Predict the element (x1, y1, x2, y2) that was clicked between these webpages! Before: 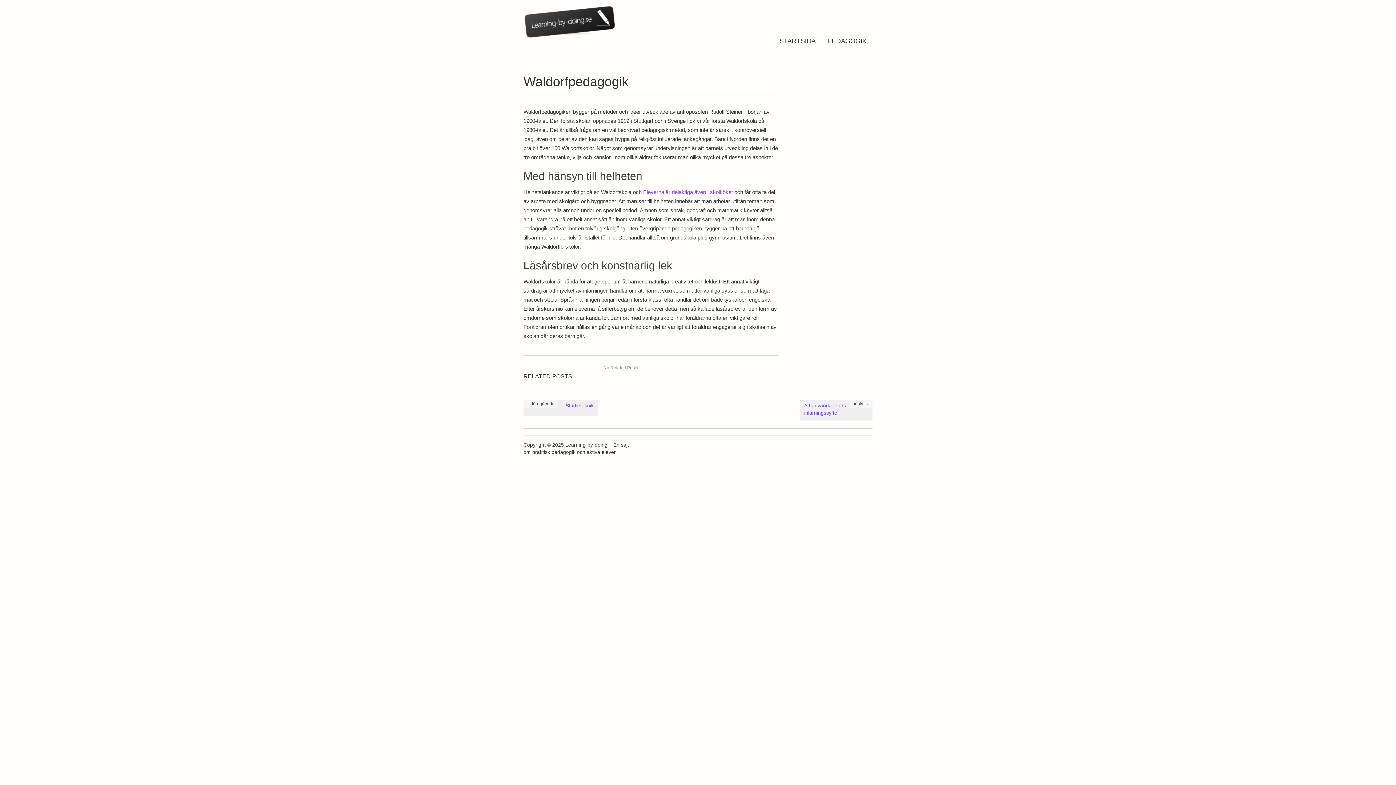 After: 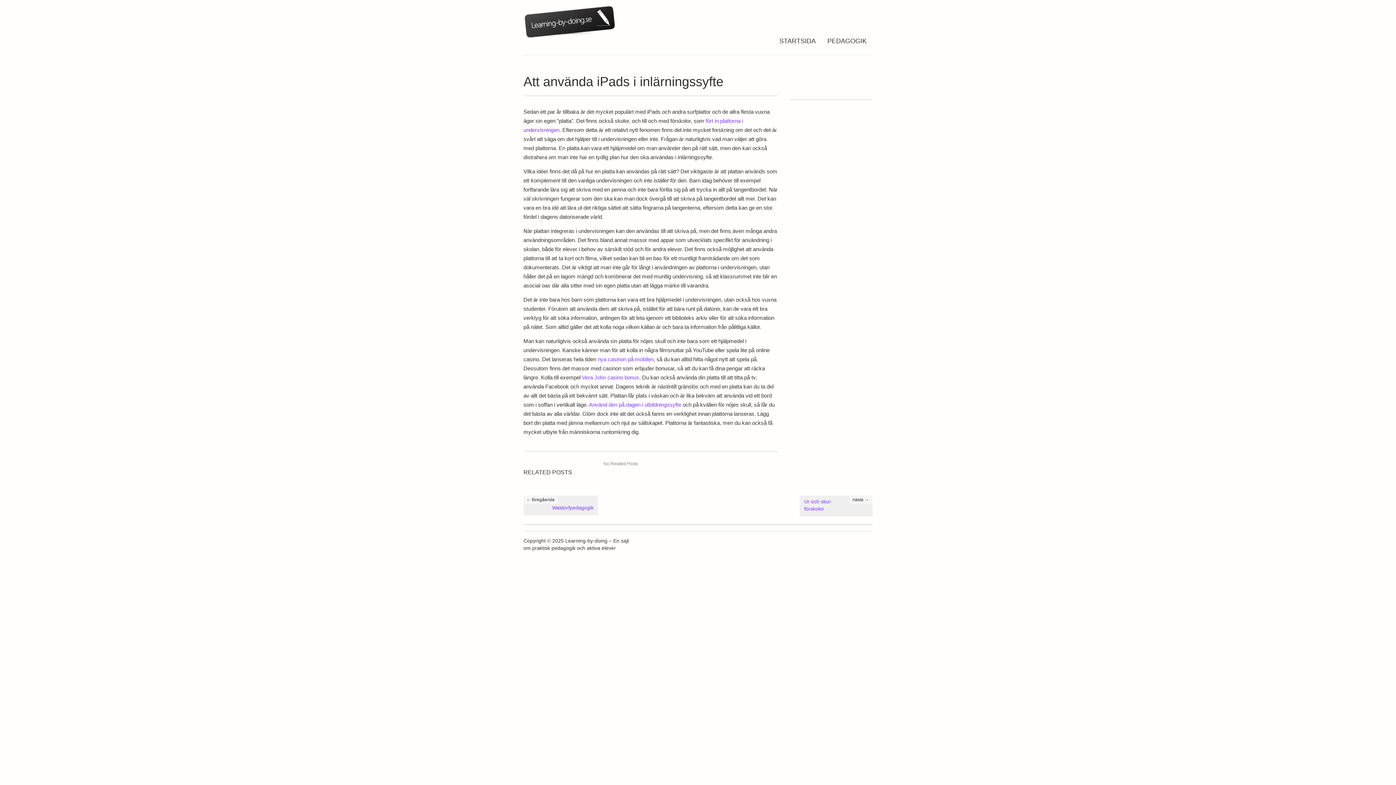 Action: bbox: (800, 400, 854, 418) label: Att använda iPads i inlärningssyfte